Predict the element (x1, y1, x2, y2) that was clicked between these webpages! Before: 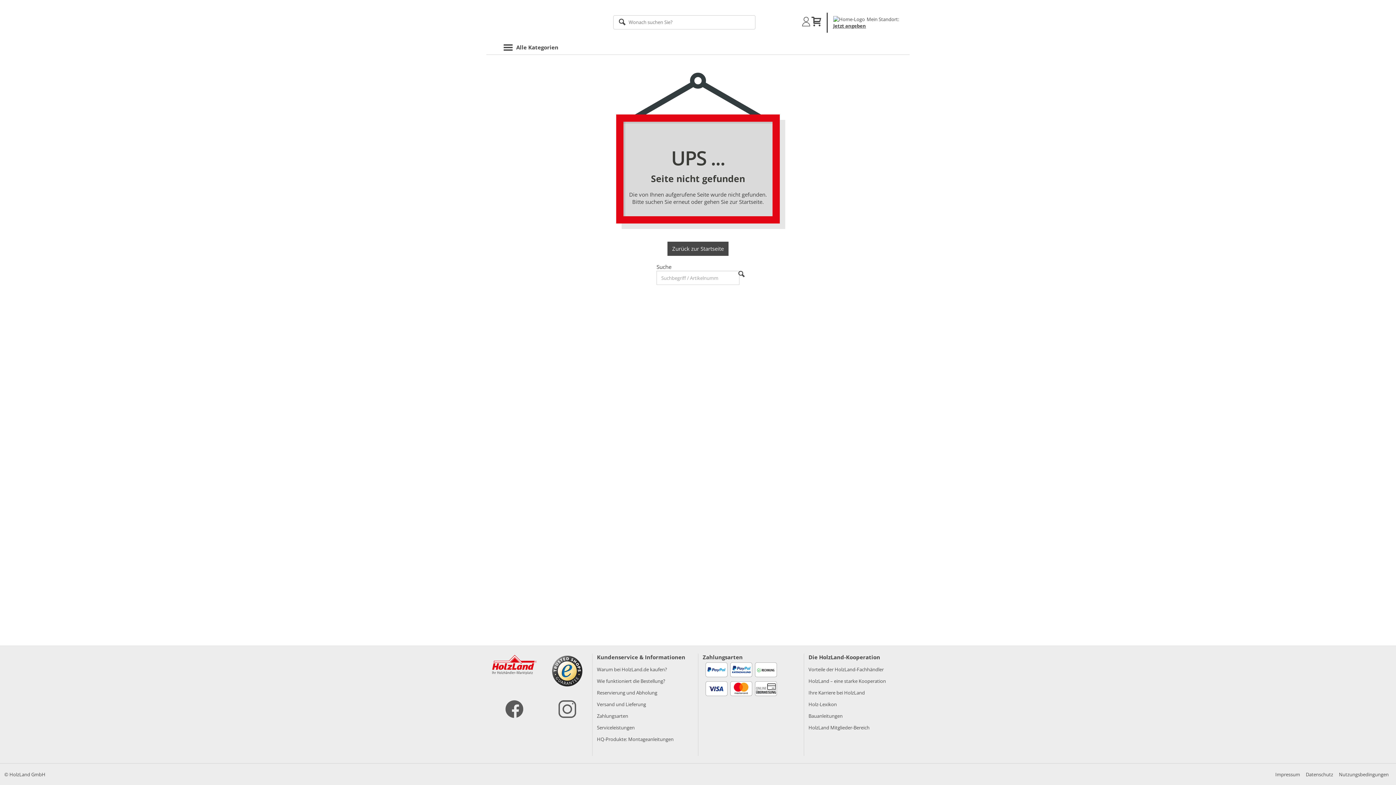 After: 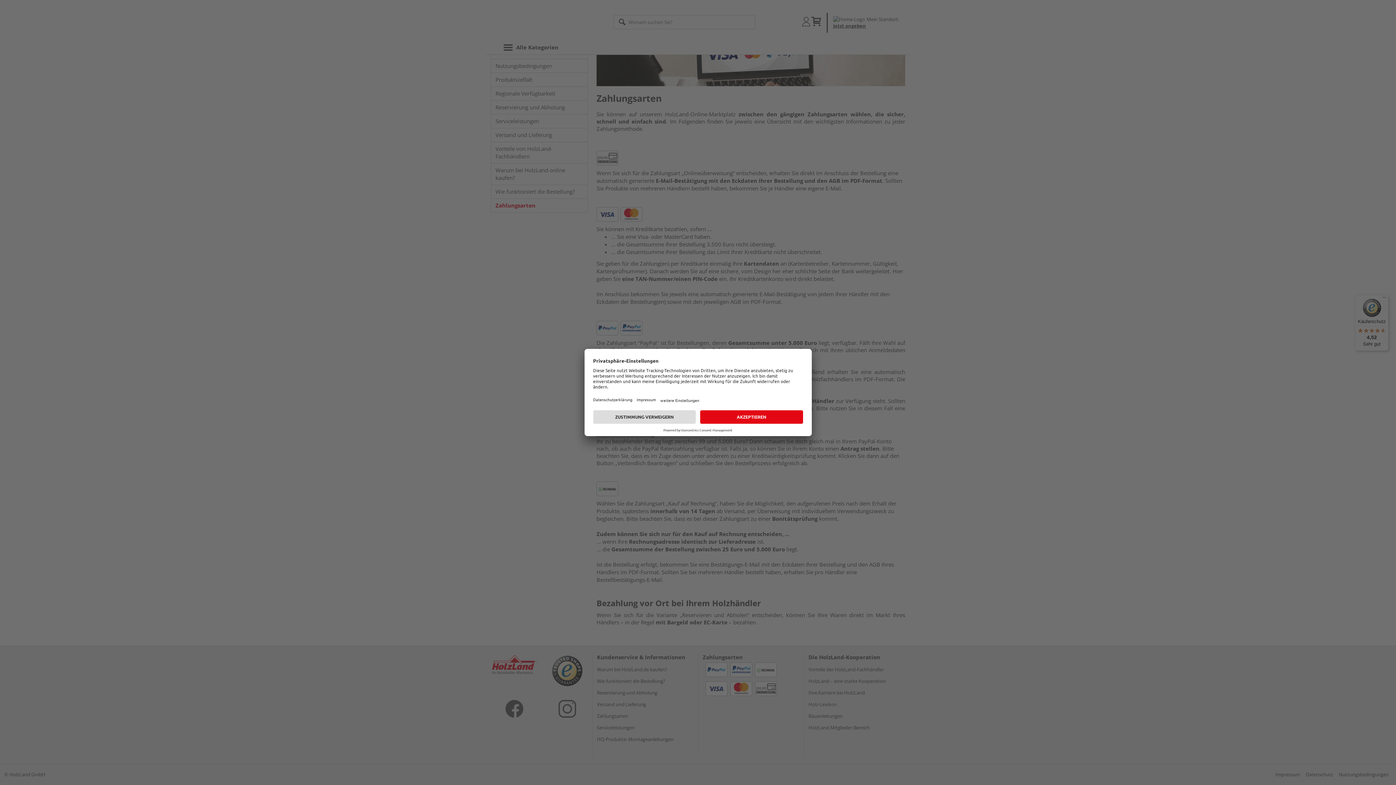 Action: bbox: (729, 681, 753, 700)